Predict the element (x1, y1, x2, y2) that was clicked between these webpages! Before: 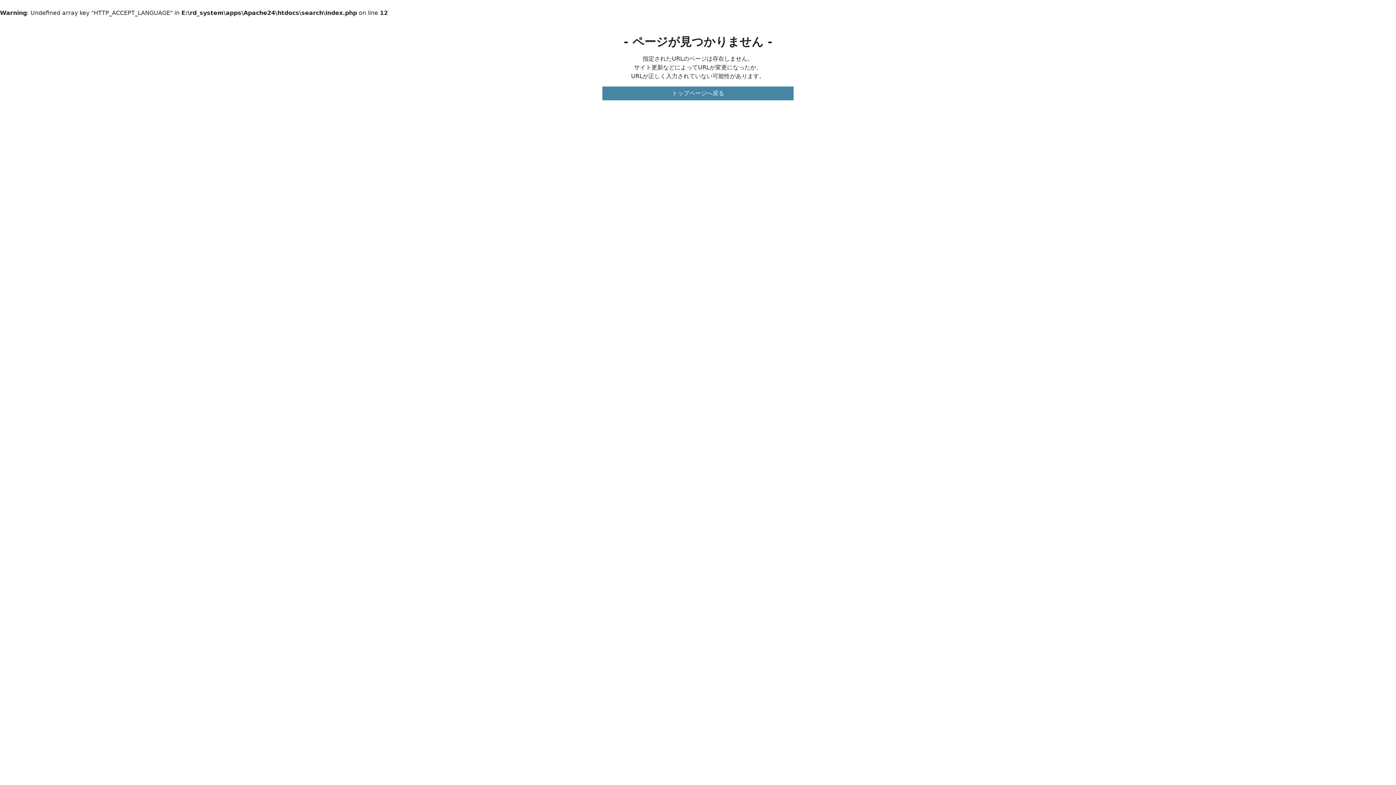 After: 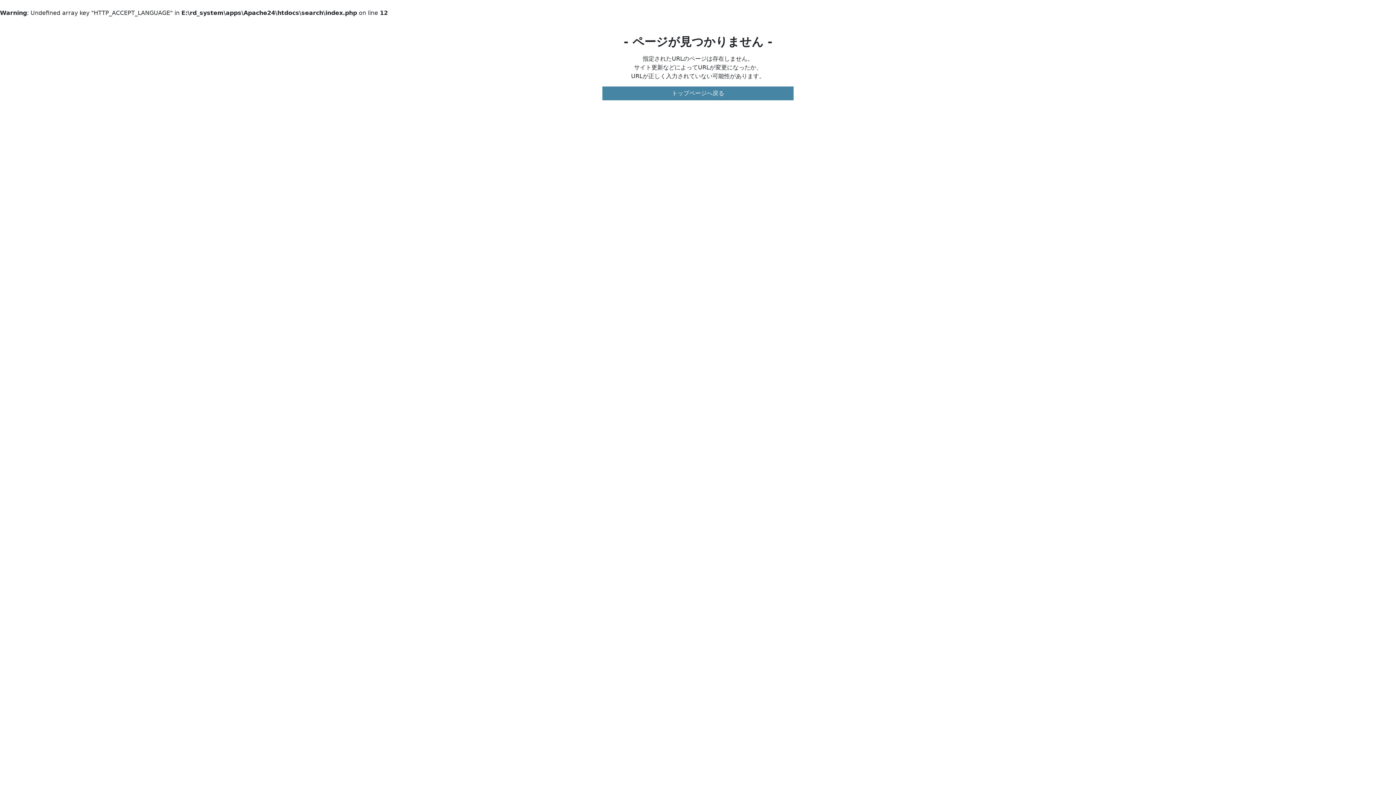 Action: bbox: (602, 86, 793, 100) label: トップページへ戻る